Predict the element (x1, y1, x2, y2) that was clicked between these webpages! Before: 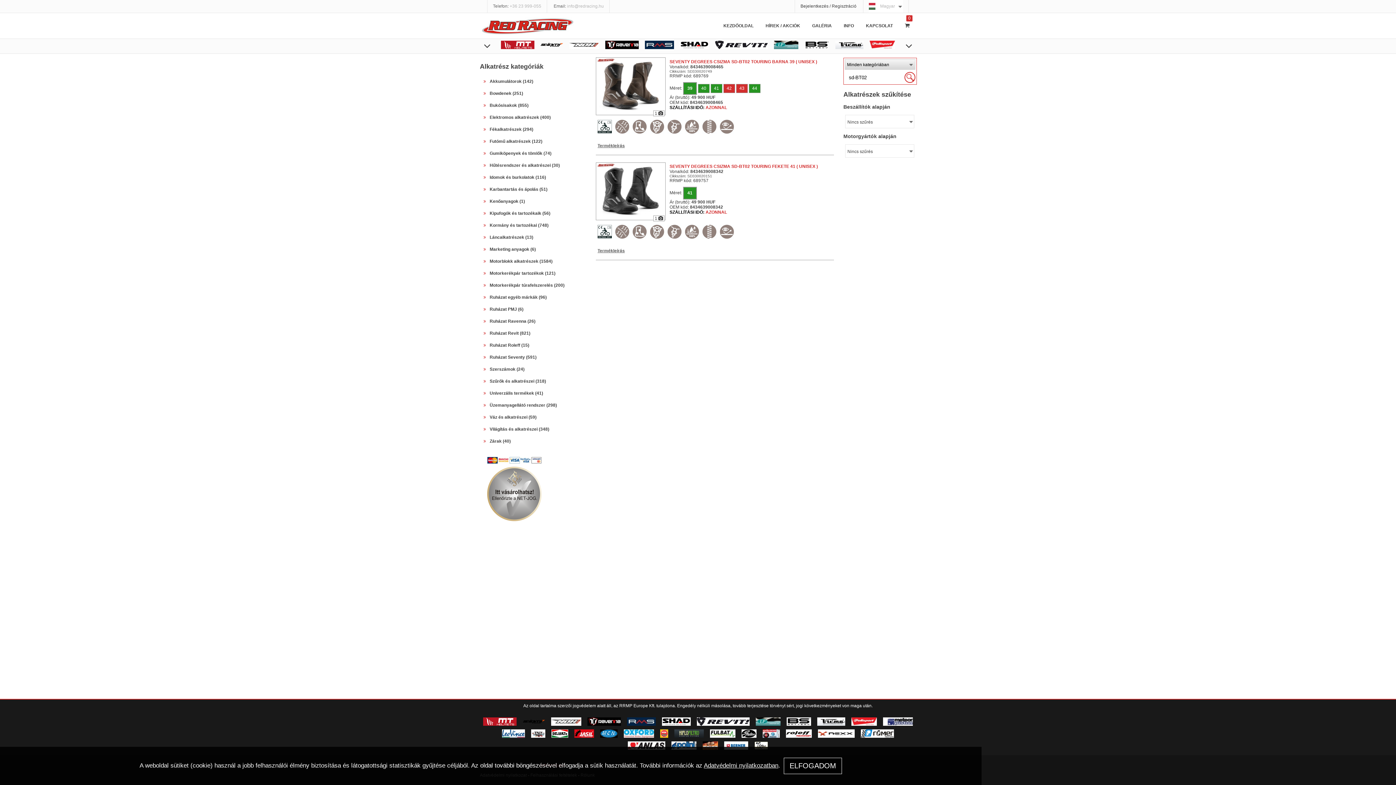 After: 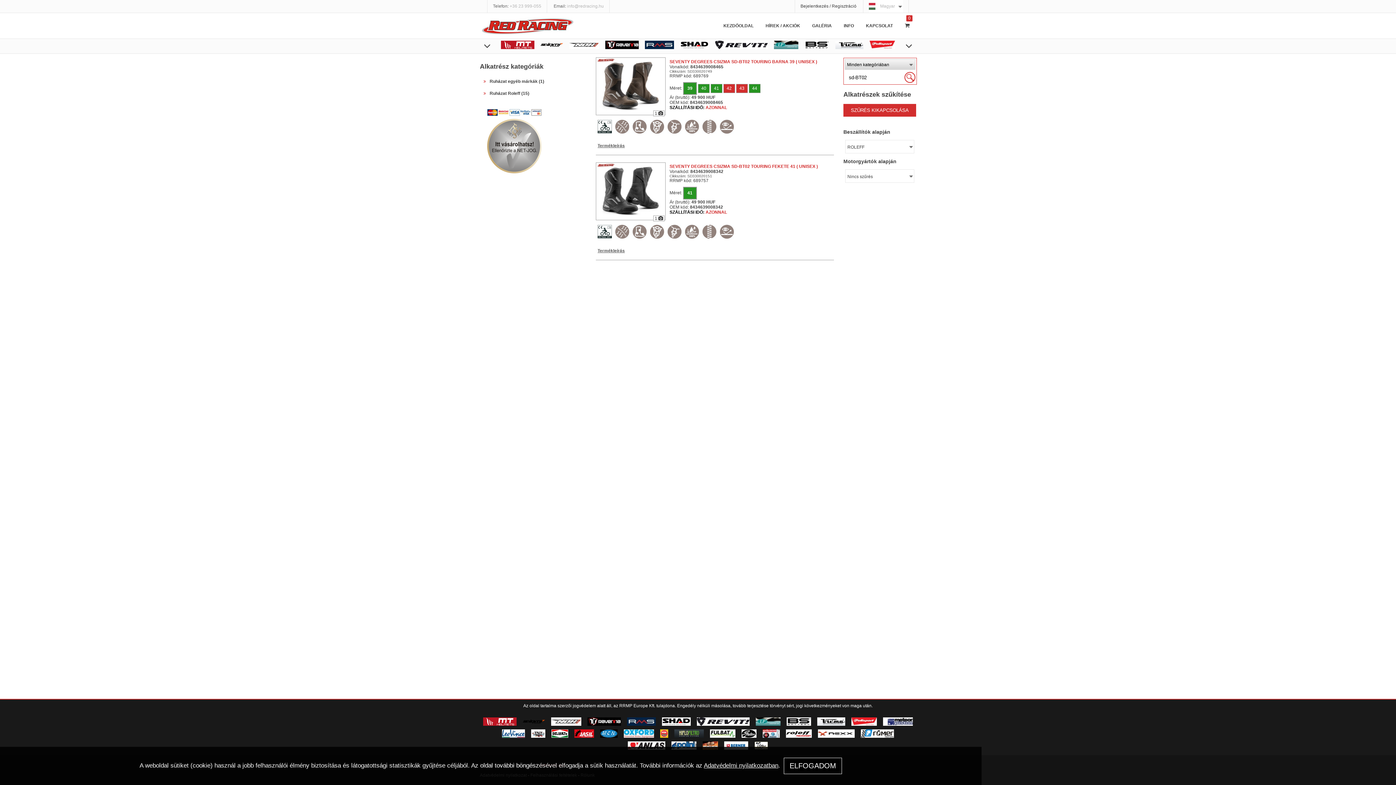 Action: bbox: (786, 729, 812, 738)